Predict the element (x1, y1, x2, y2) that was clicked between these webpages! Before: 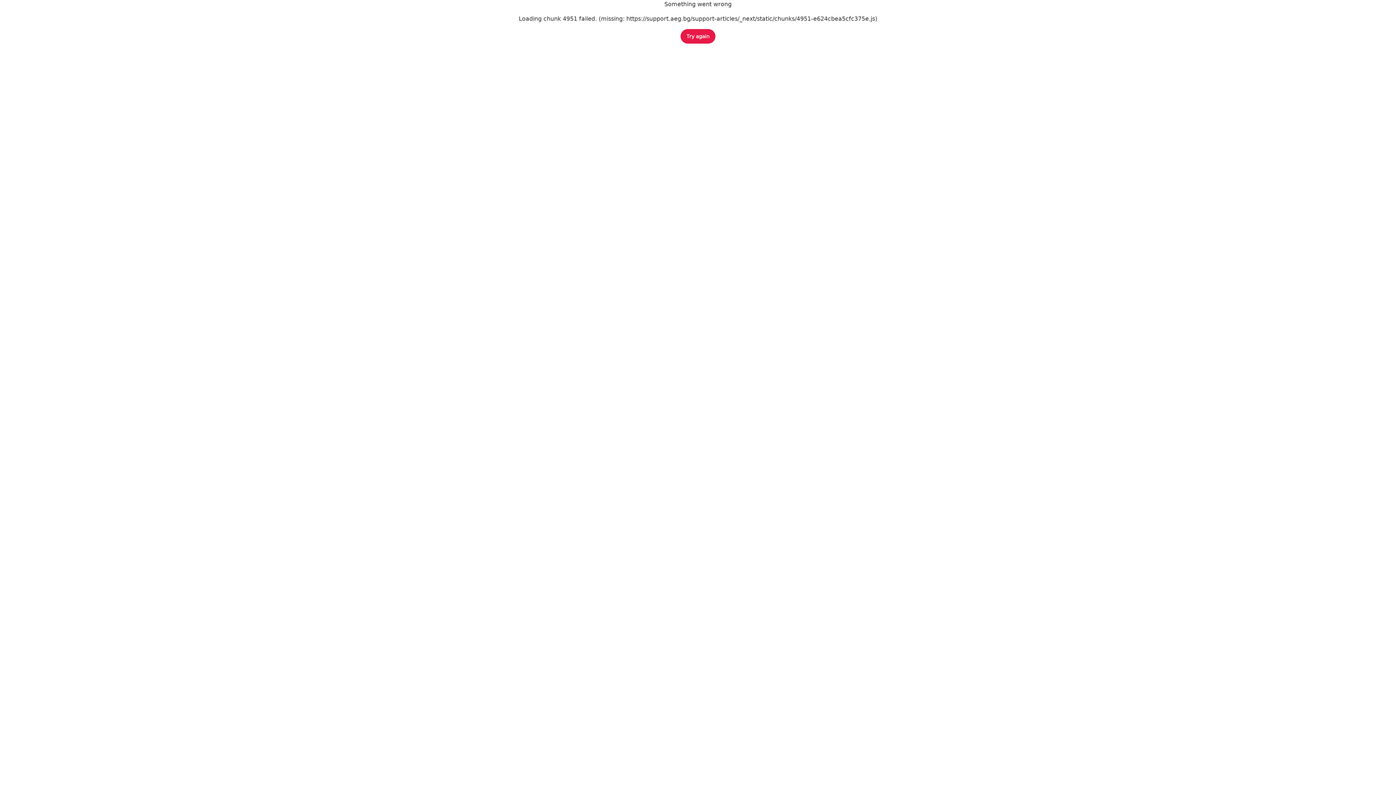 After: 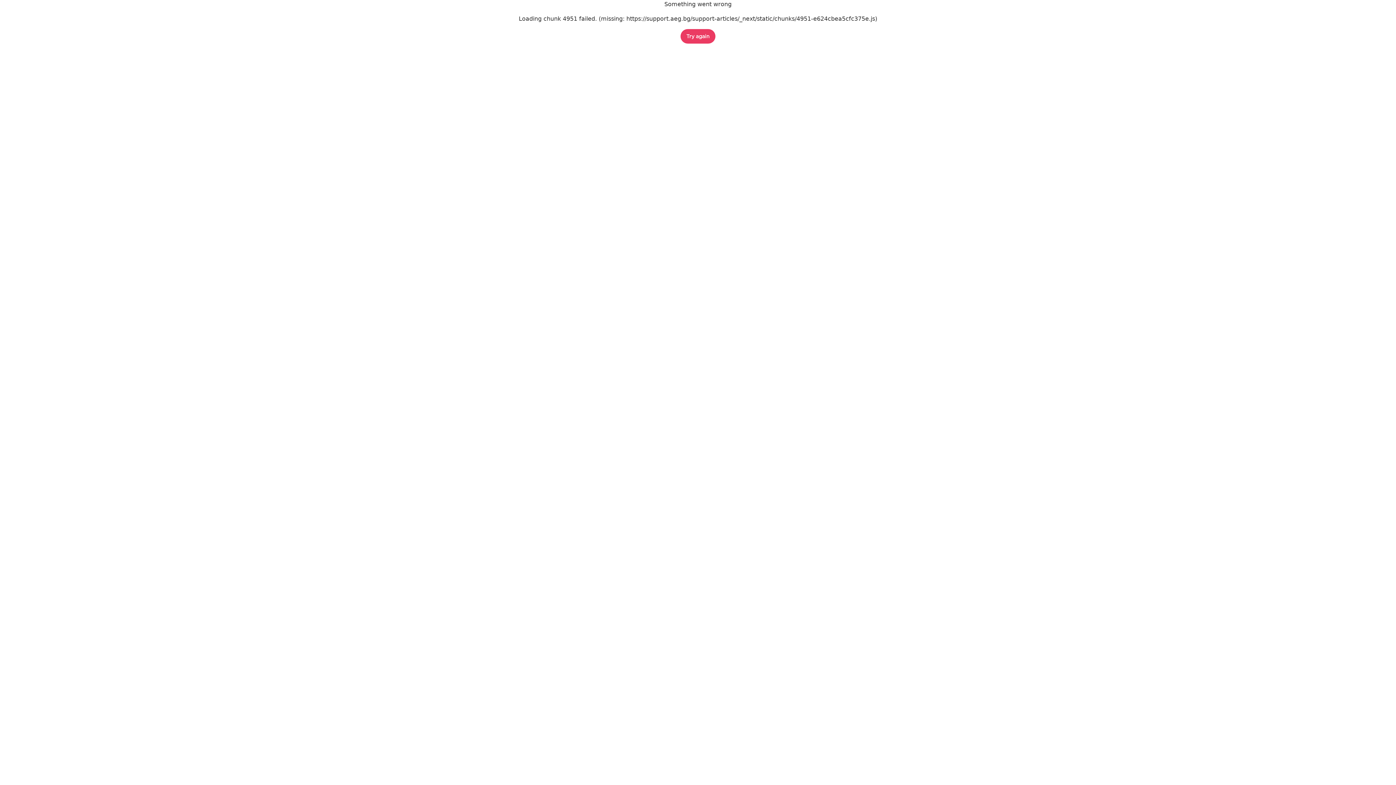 Action: label: Try again bbox: (680, 29, 715, 43)